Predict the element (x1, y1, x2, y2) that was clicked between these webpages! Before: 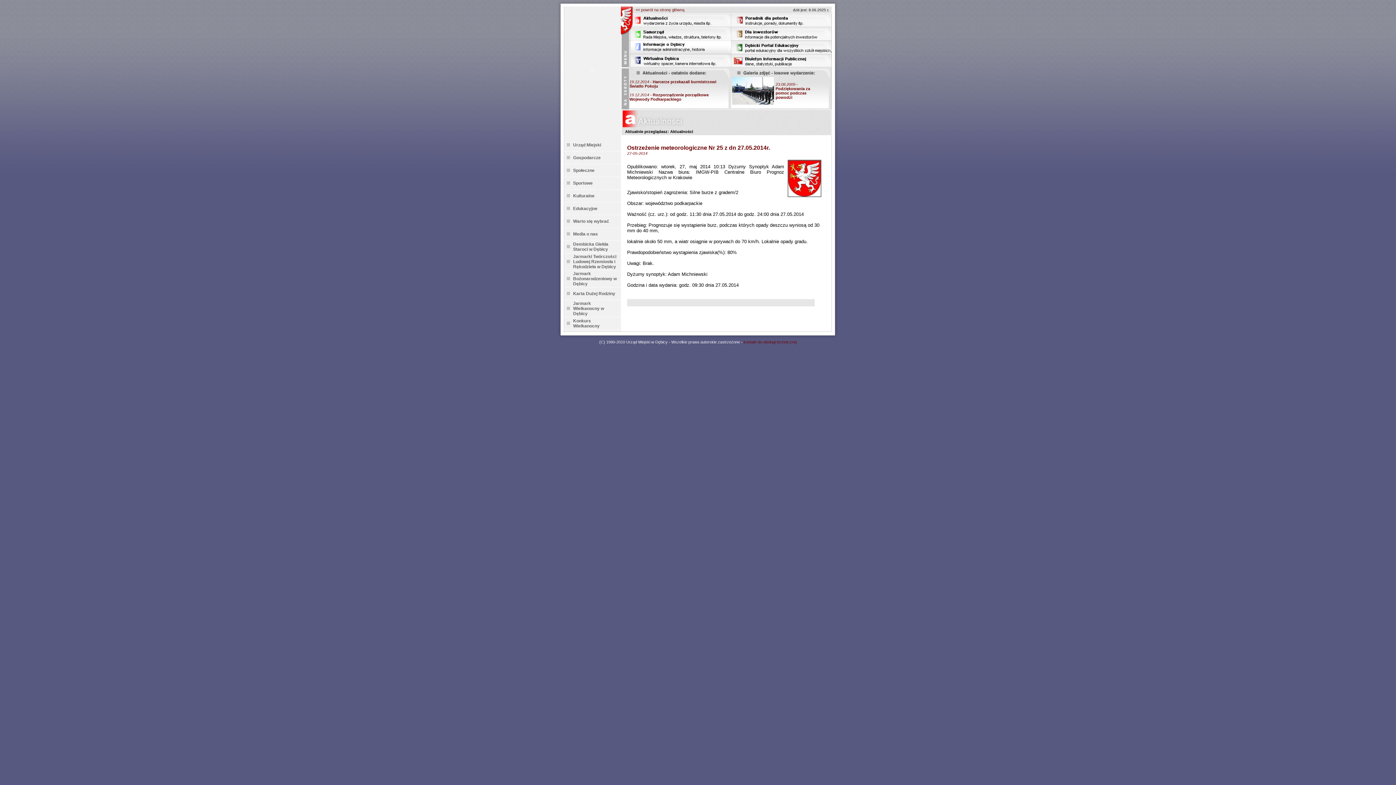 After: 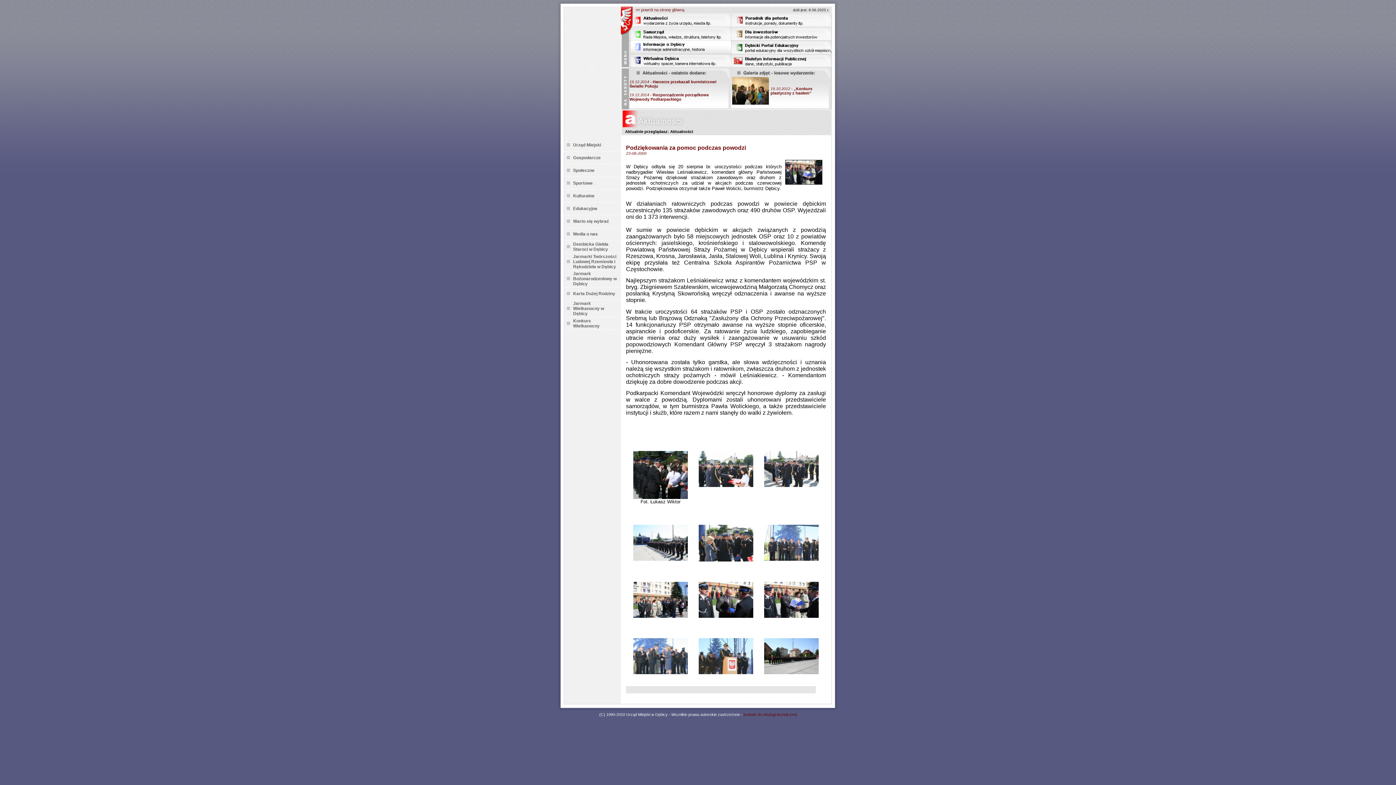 Action: bbox: (732, 101, 774, 105)